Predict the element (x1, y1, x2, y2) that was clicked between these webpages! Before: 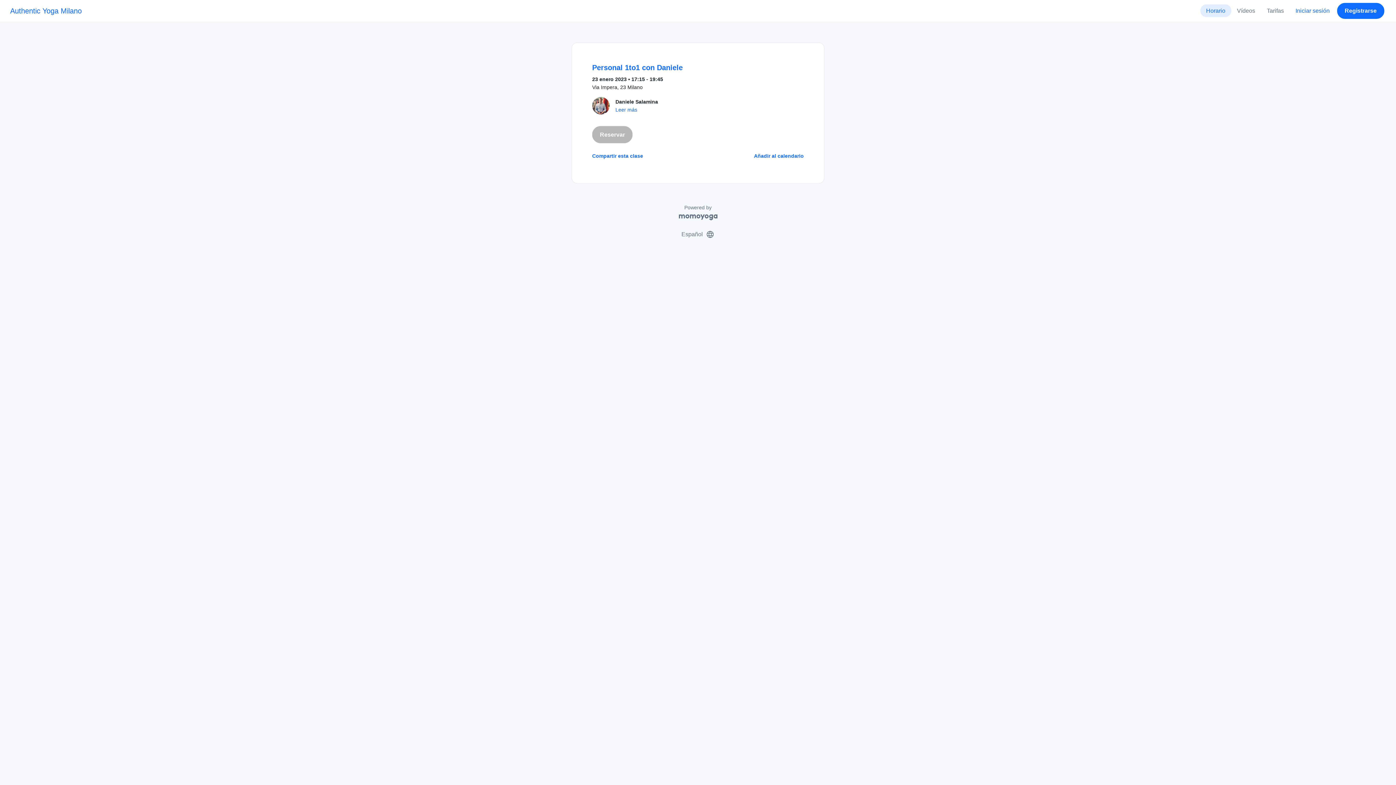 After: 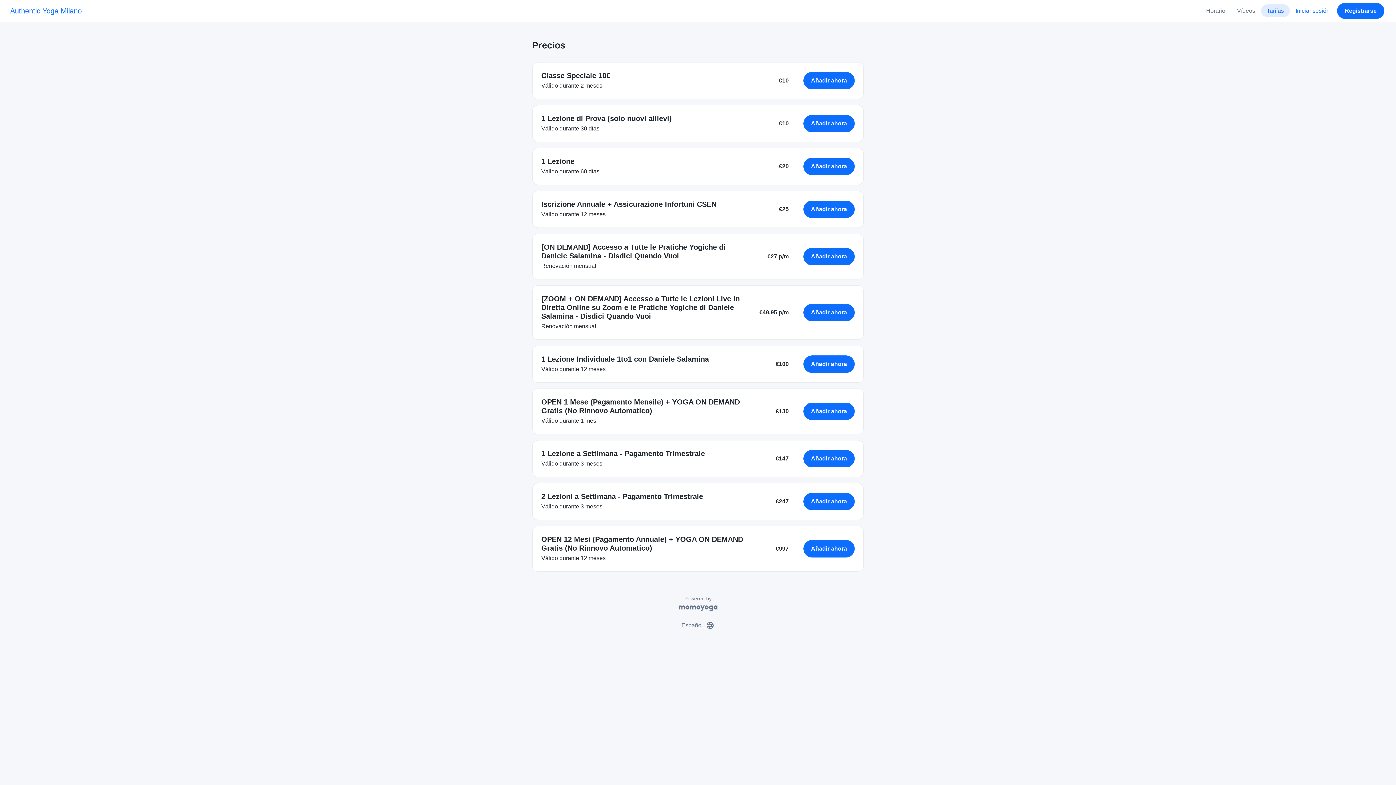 Action: bbox: (1261, 4, 1290, 17) label: Tarifas